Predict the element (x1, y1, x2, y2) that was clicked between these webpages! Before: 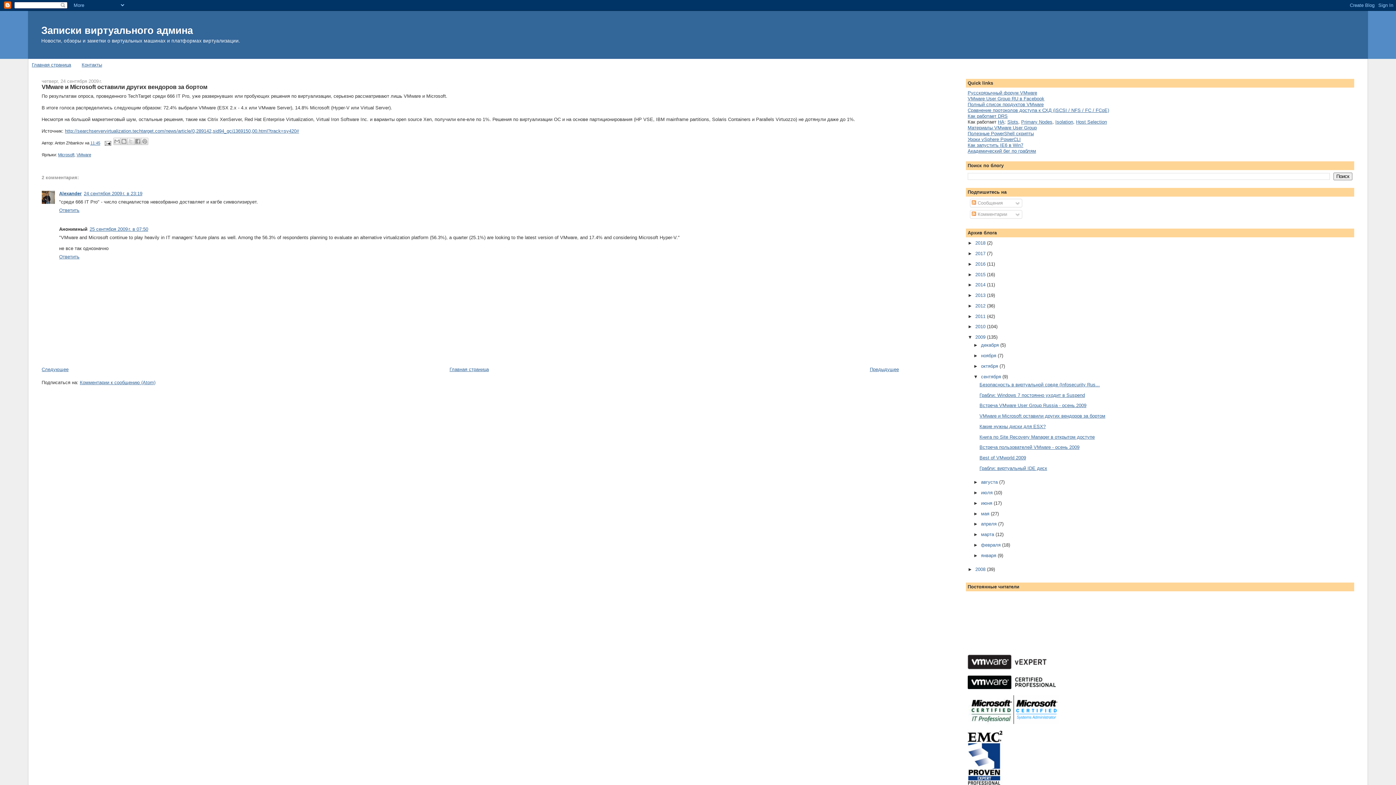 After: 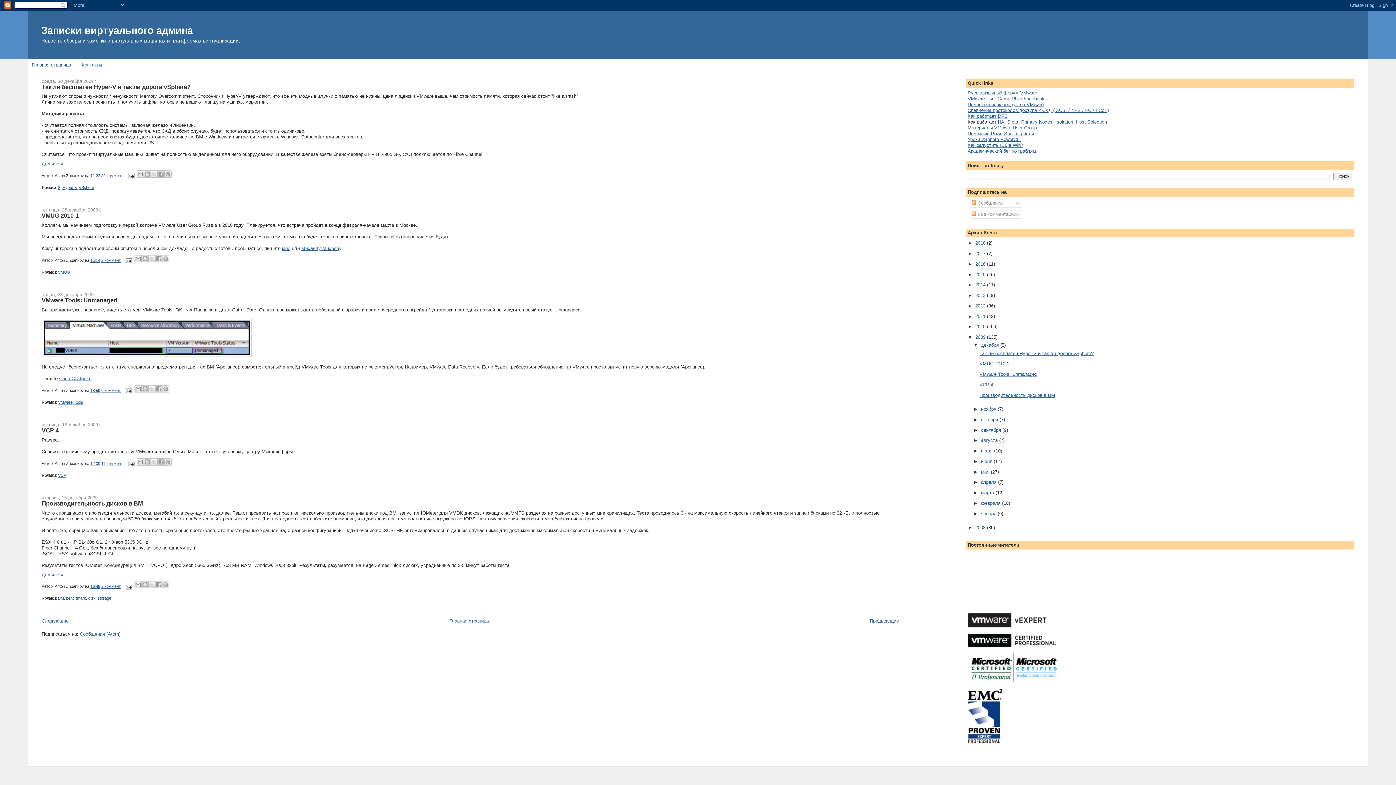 Action: bbox: (981, 342, 1000, 348) label: декабря 